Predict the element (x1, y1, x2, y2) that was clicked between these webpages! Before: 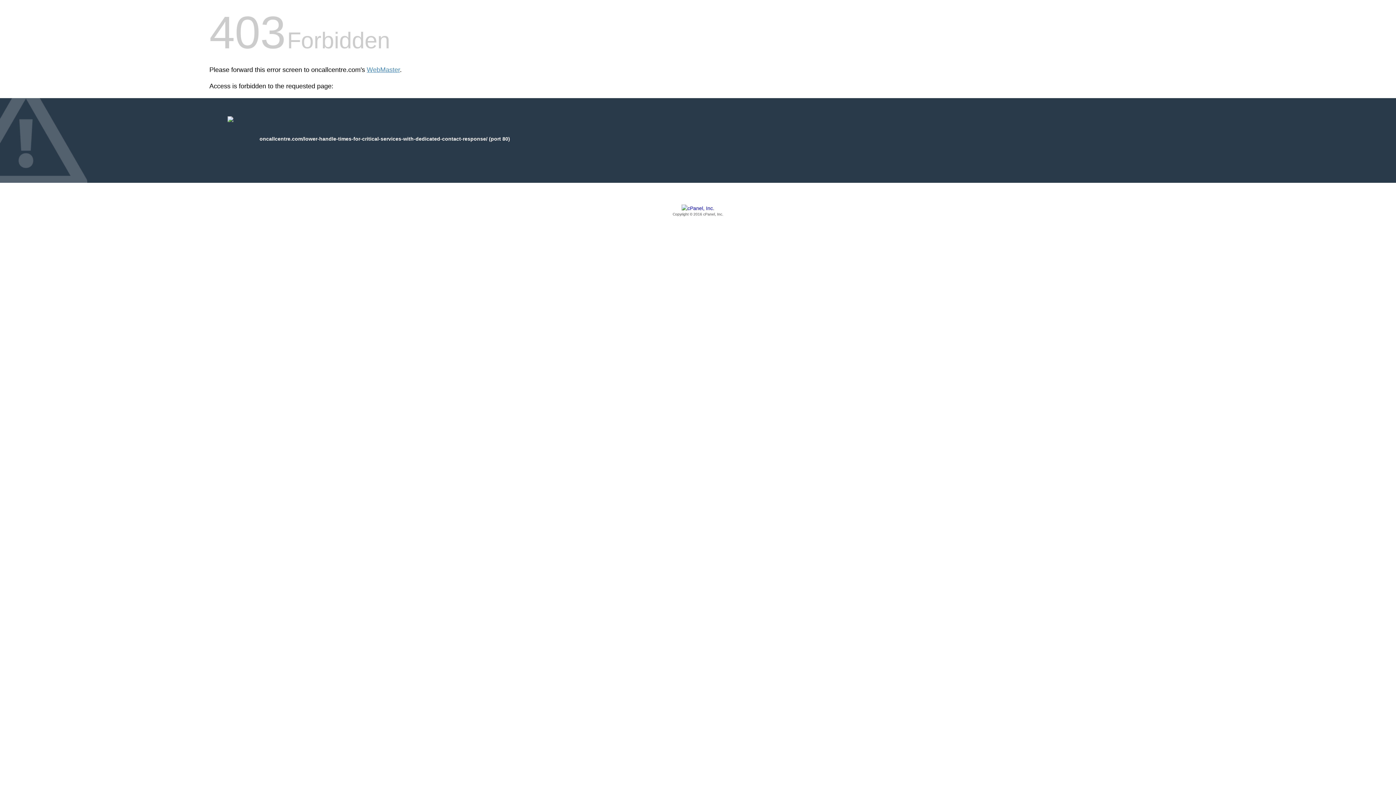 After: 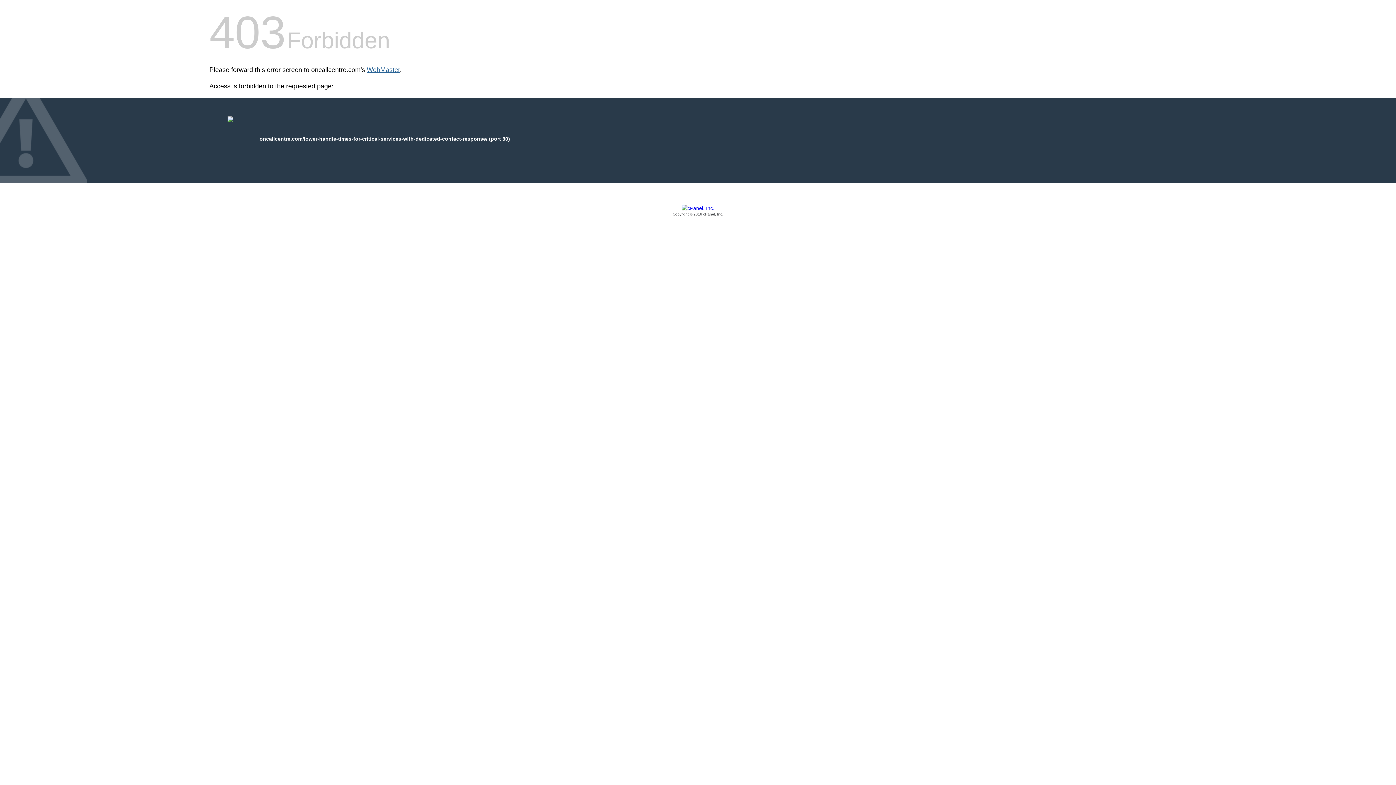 Action: label: WebMaster bbox: (366, 66, 400, 73)